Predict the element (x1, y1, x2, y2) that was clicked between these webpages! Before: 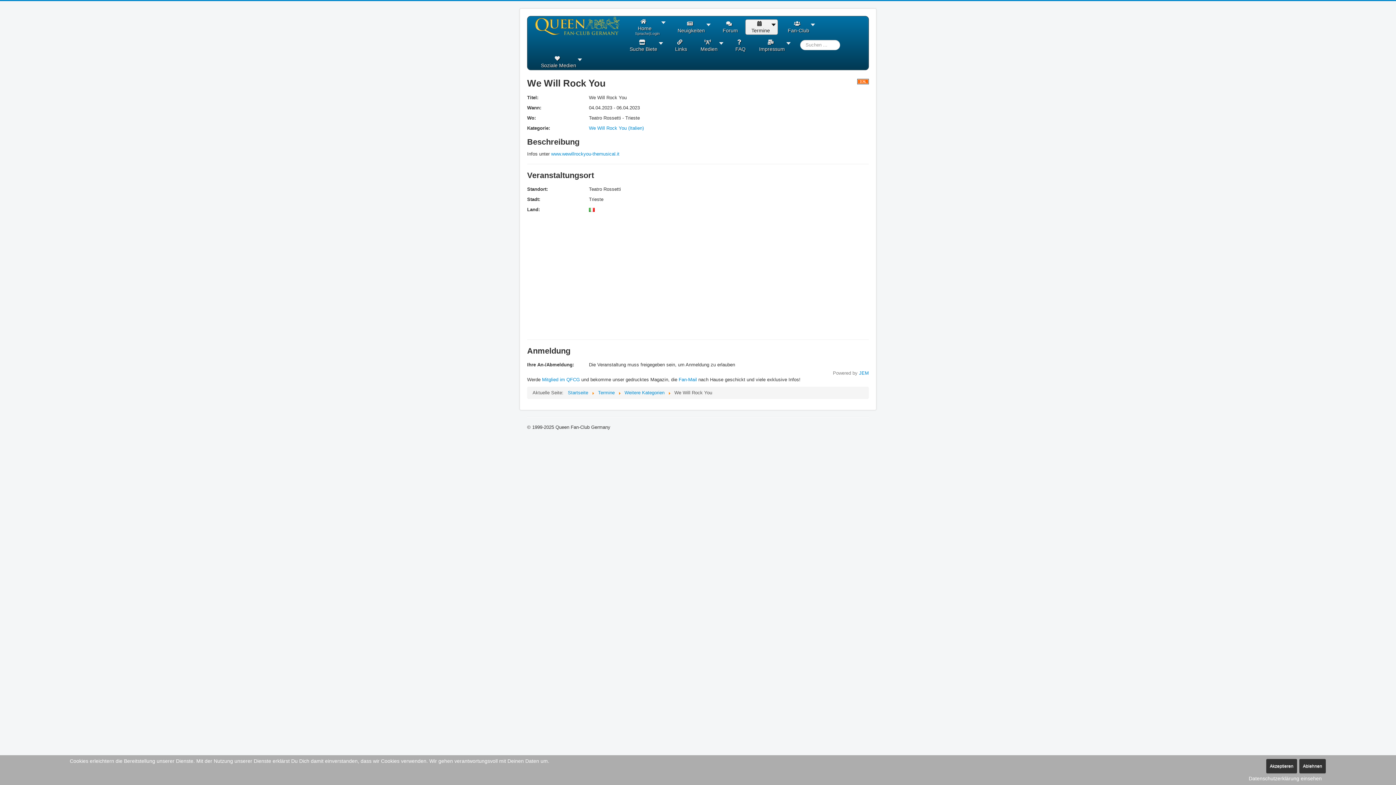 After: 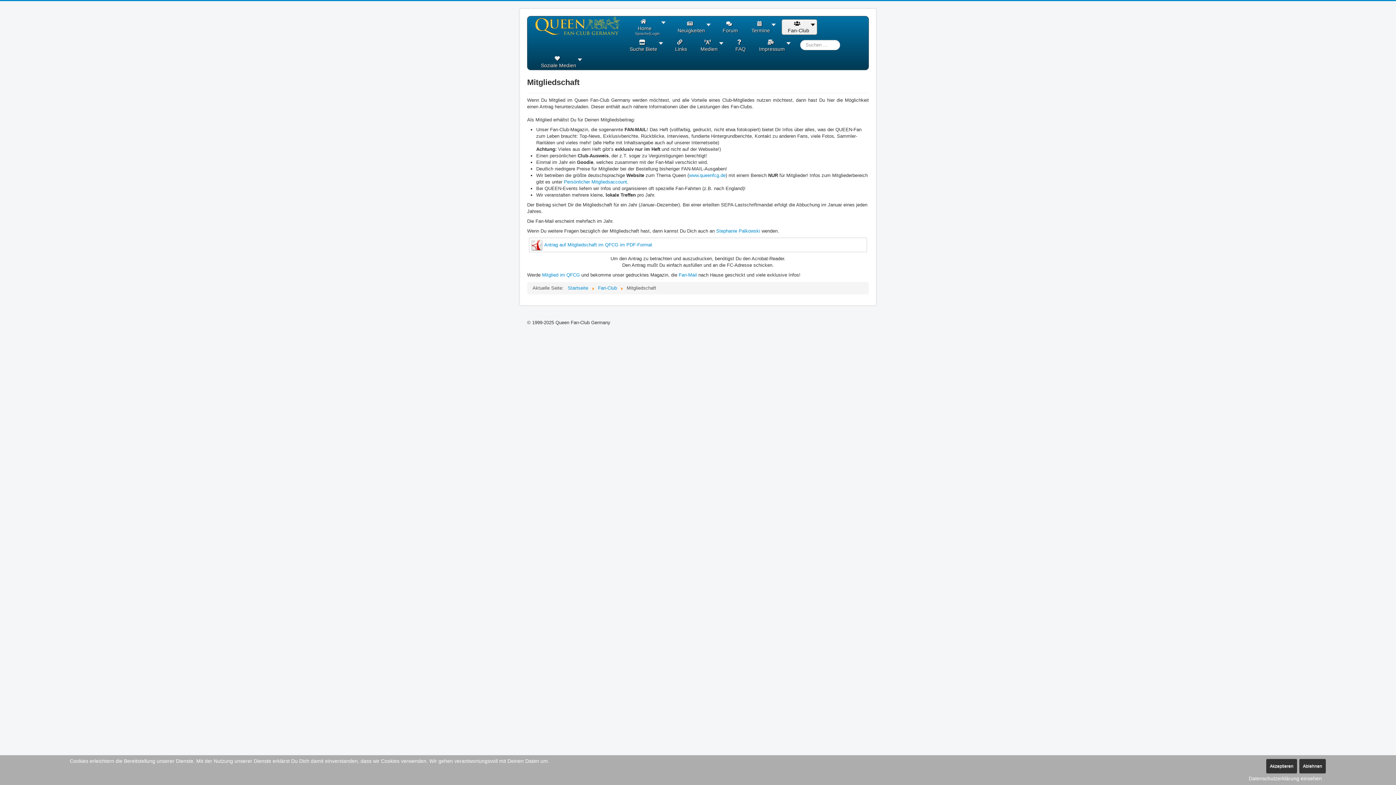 Action: bbox: (542, 377, 580, 382) label: Mitglied im QFCG